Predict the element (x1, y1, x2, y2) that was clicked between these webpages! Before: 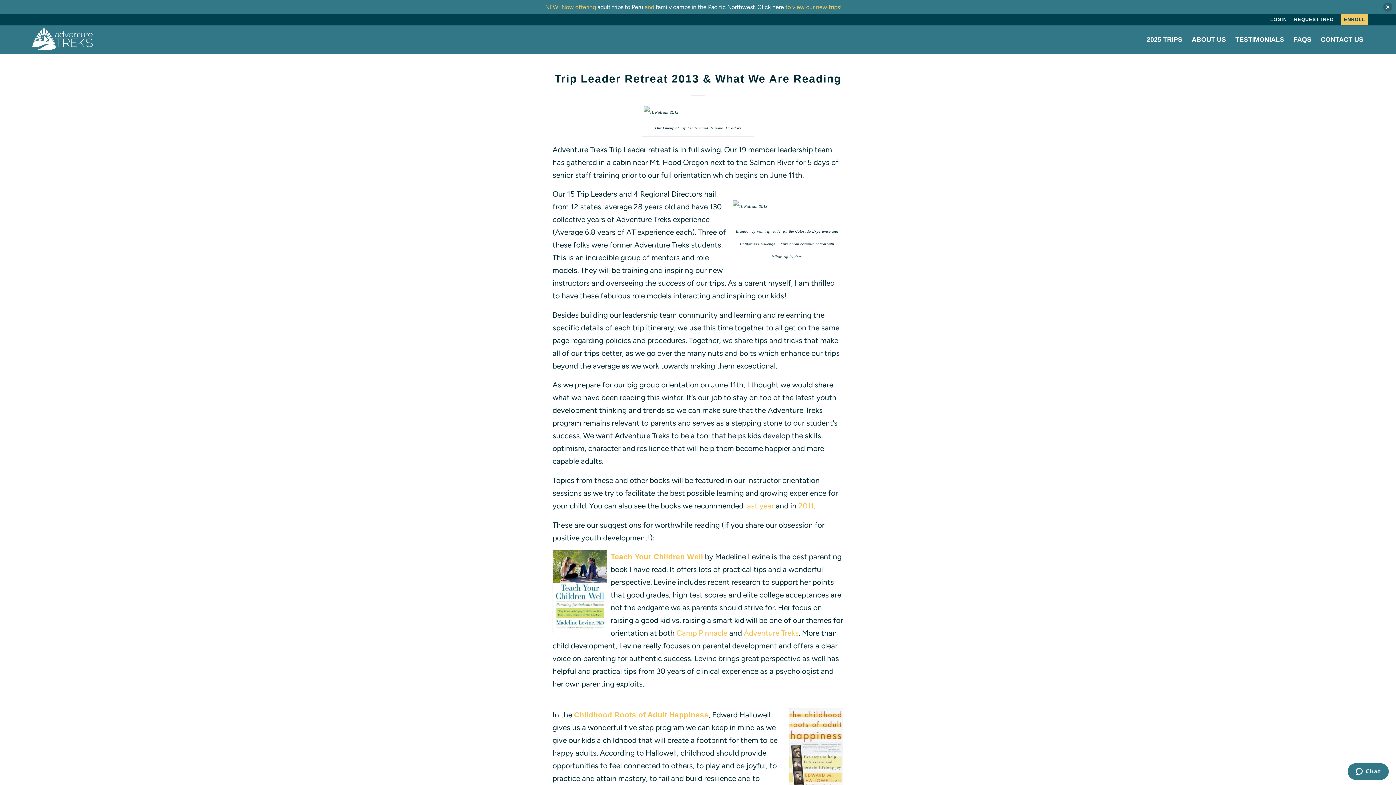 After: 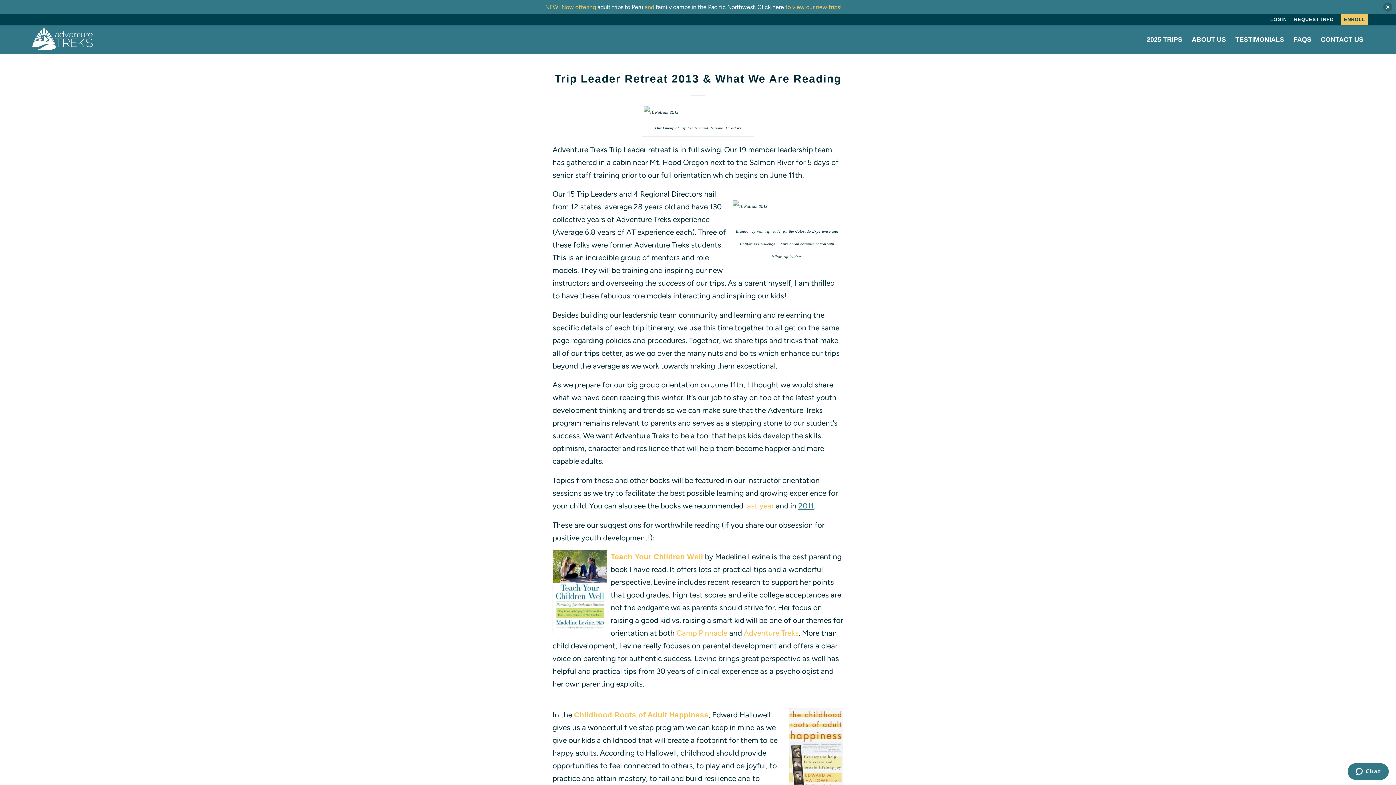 Action: label: 2011 bbox: (798, 501, 814, 510)